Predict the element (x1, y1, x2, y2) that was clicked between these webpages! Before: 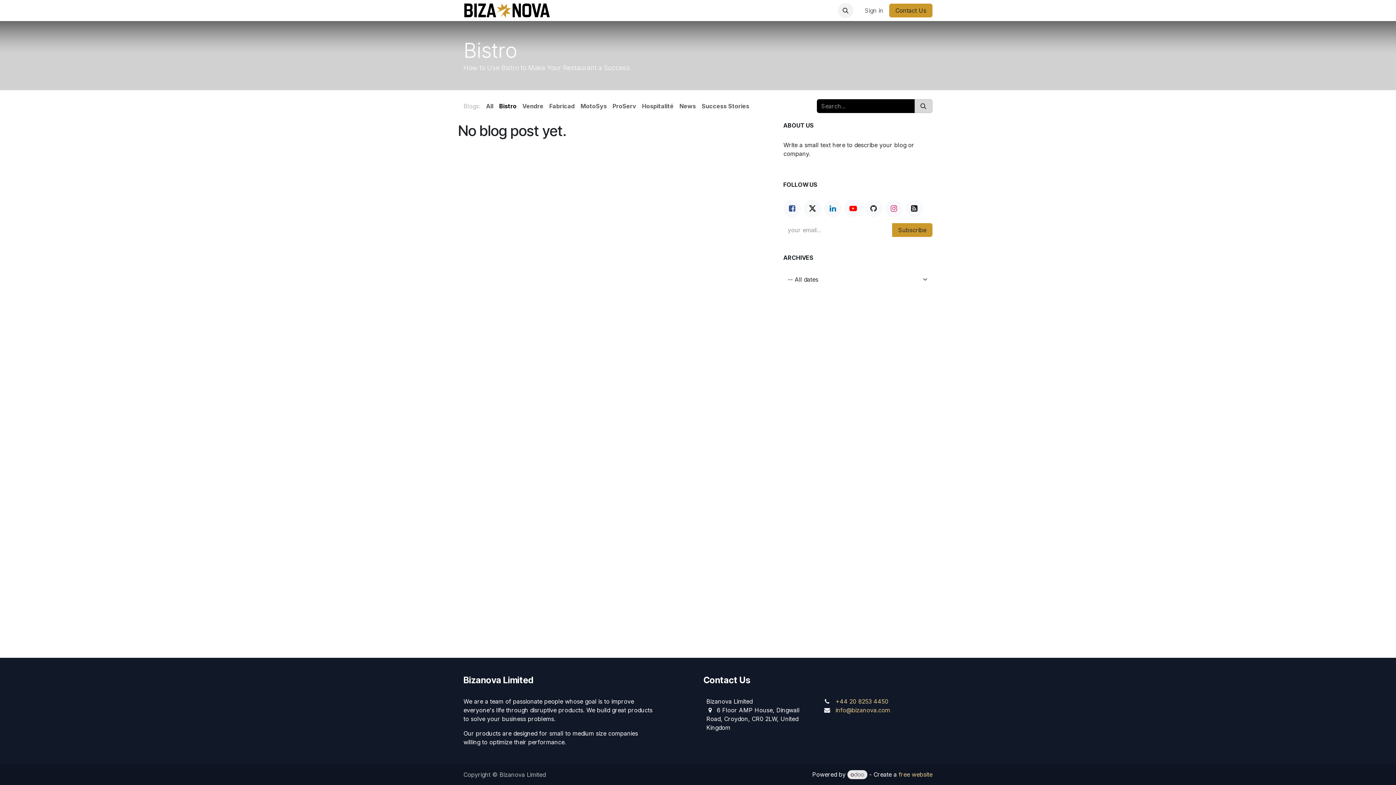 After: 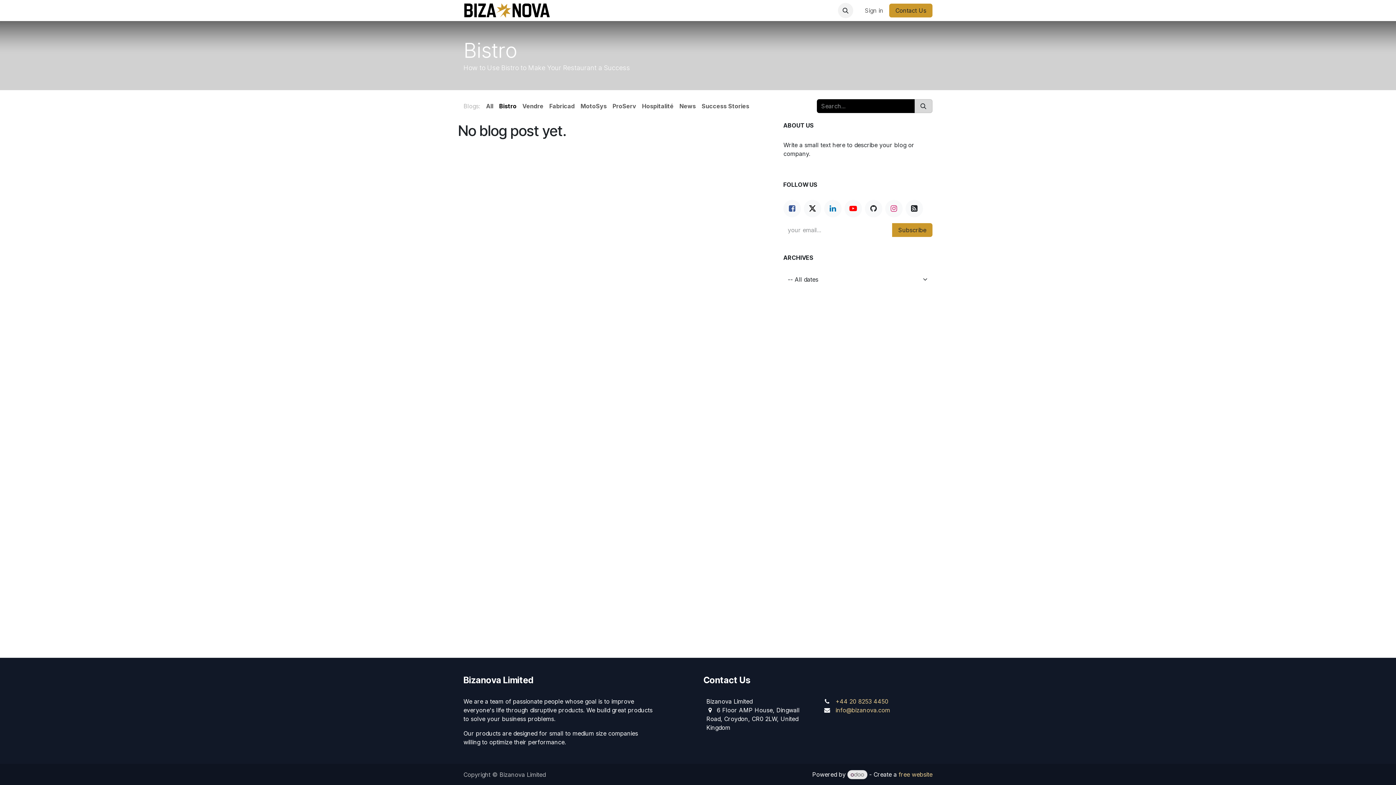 Action: label: Search bbox: (914, 99, 932, 113)